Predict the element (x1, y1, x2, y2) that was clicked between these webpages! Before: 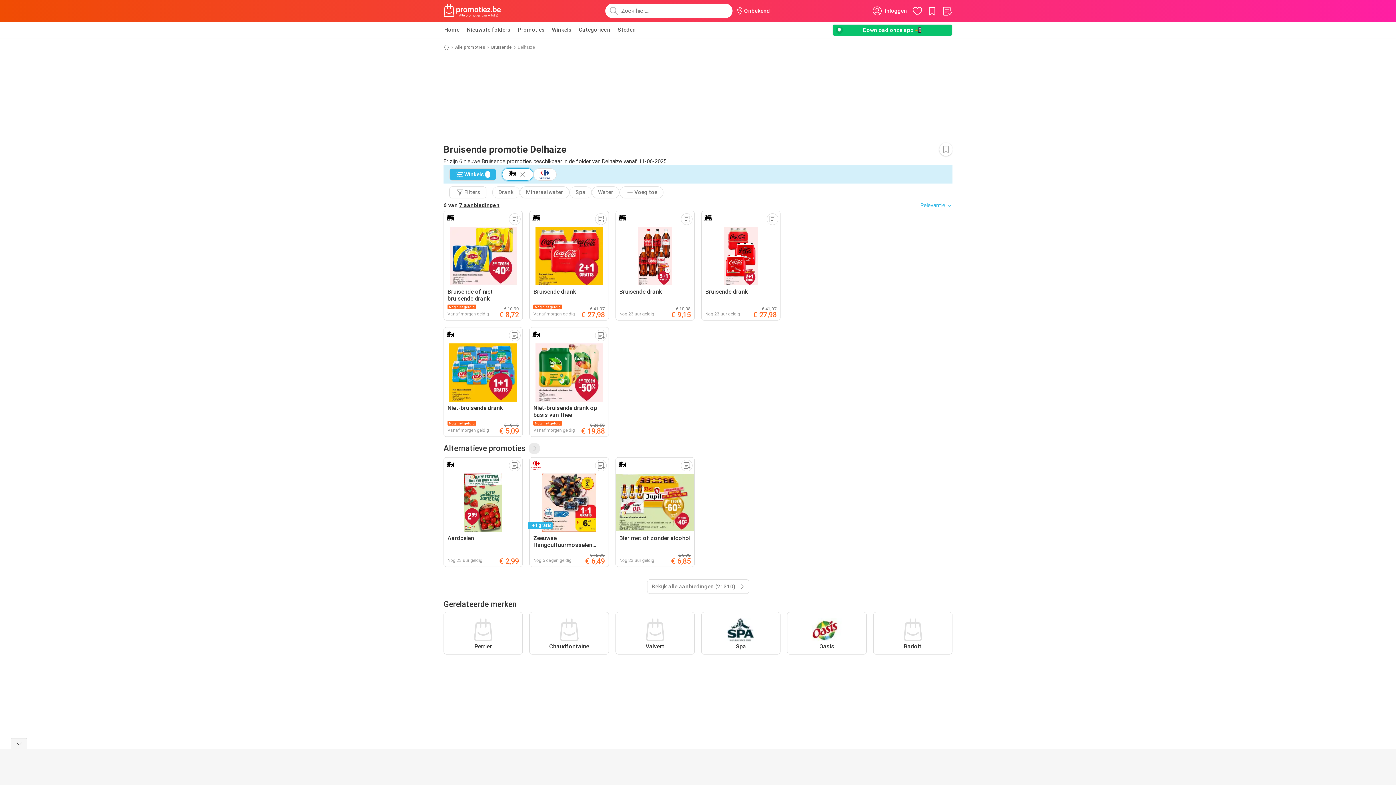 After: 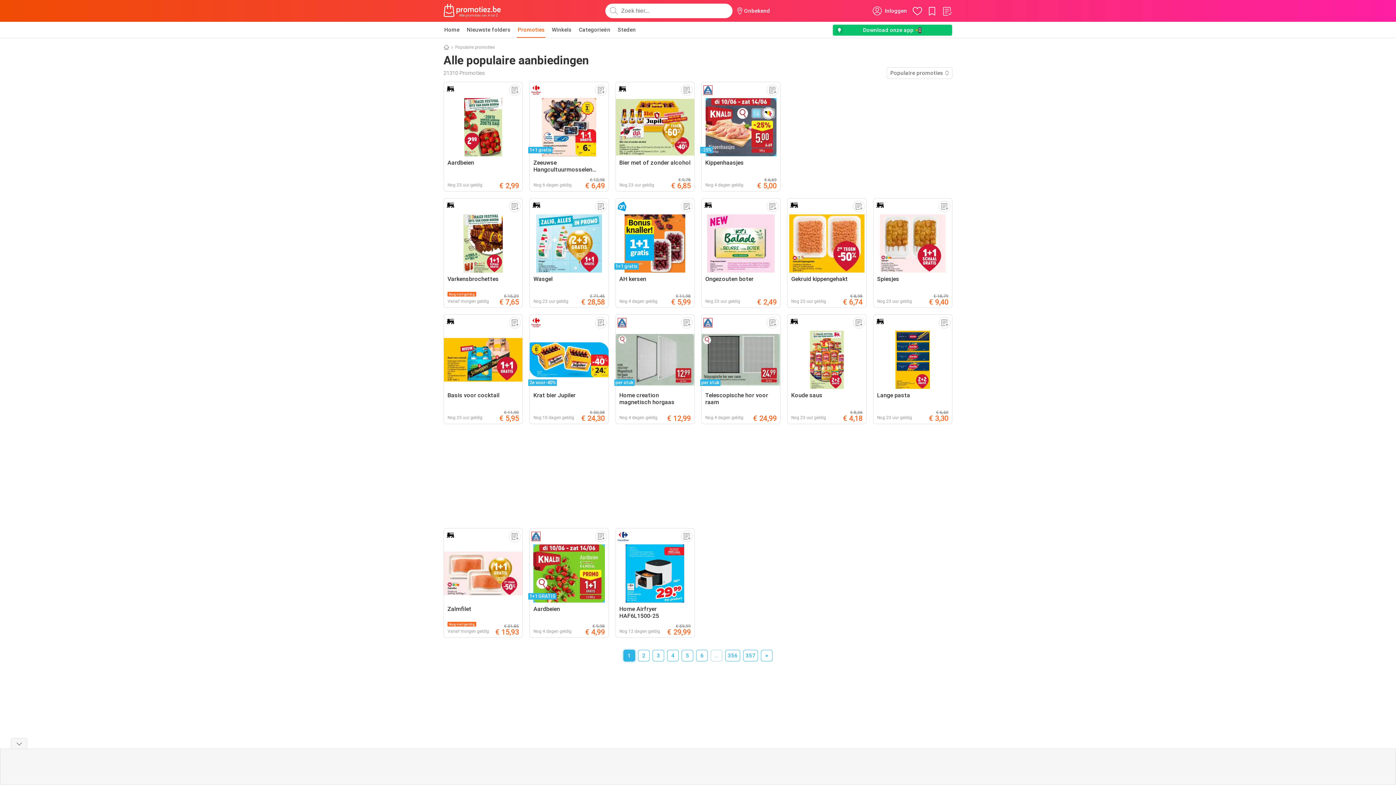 Action: bbox: (517, 21, 545, 37) label: Promoties